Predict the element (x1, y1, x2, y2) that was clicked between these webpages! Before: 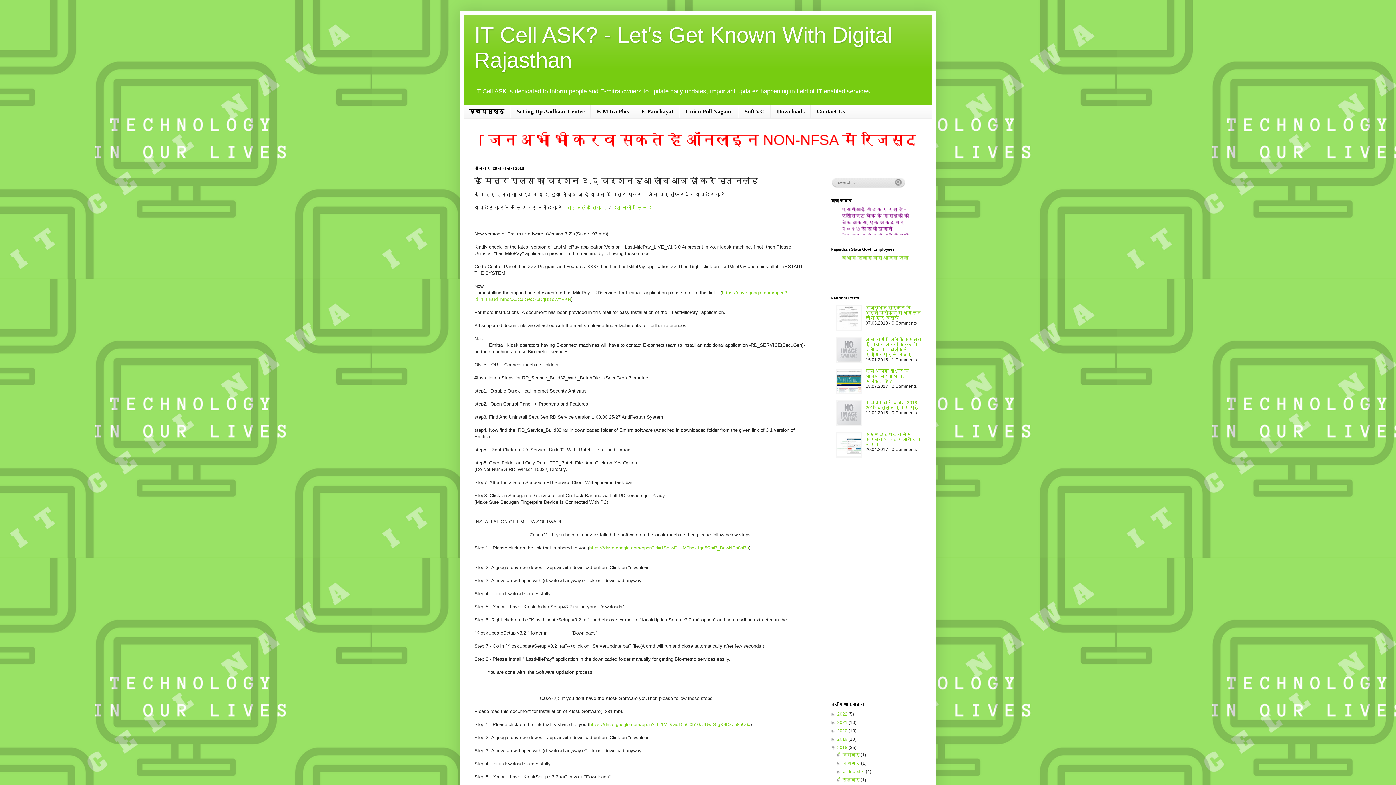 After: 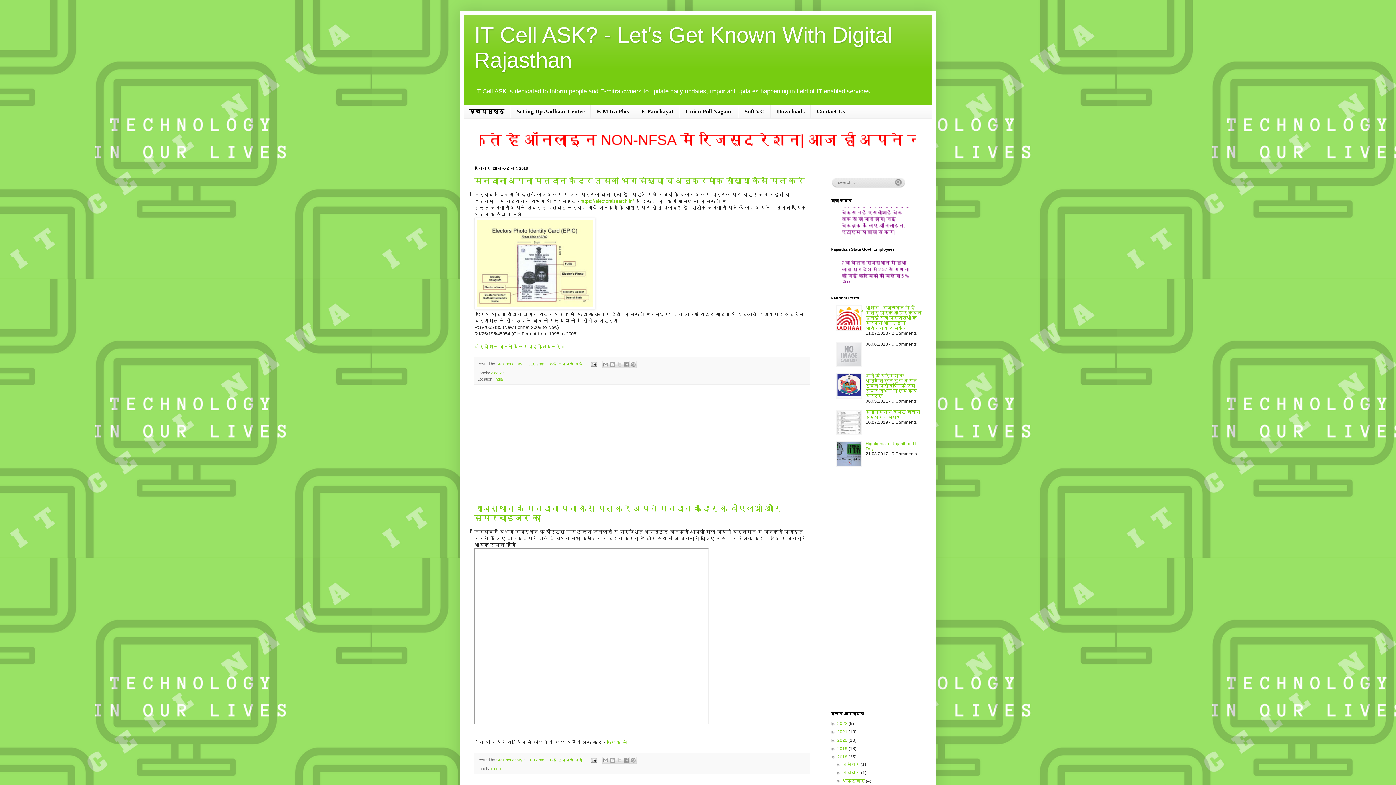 Action: label: अक्टूबर  bbox: (842, 769, 865, 774)